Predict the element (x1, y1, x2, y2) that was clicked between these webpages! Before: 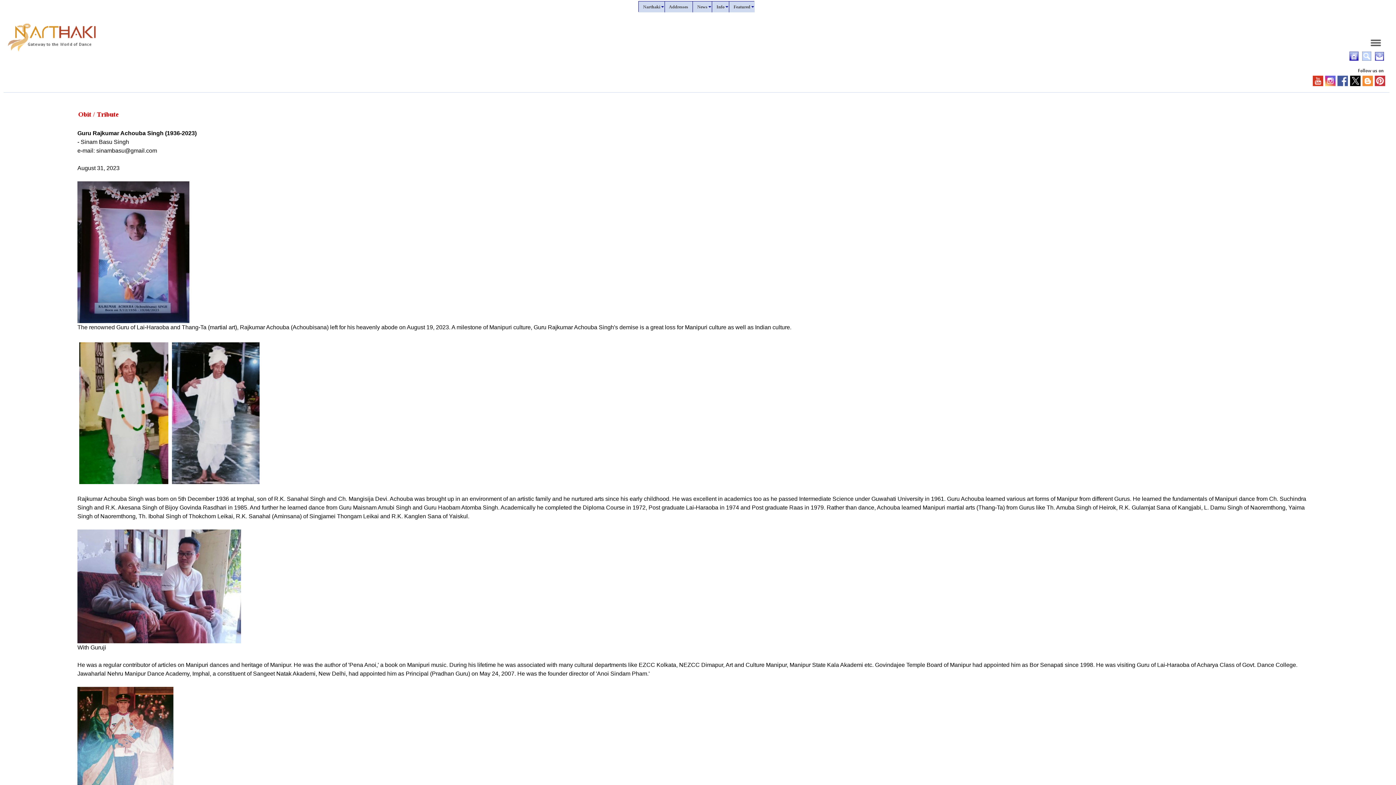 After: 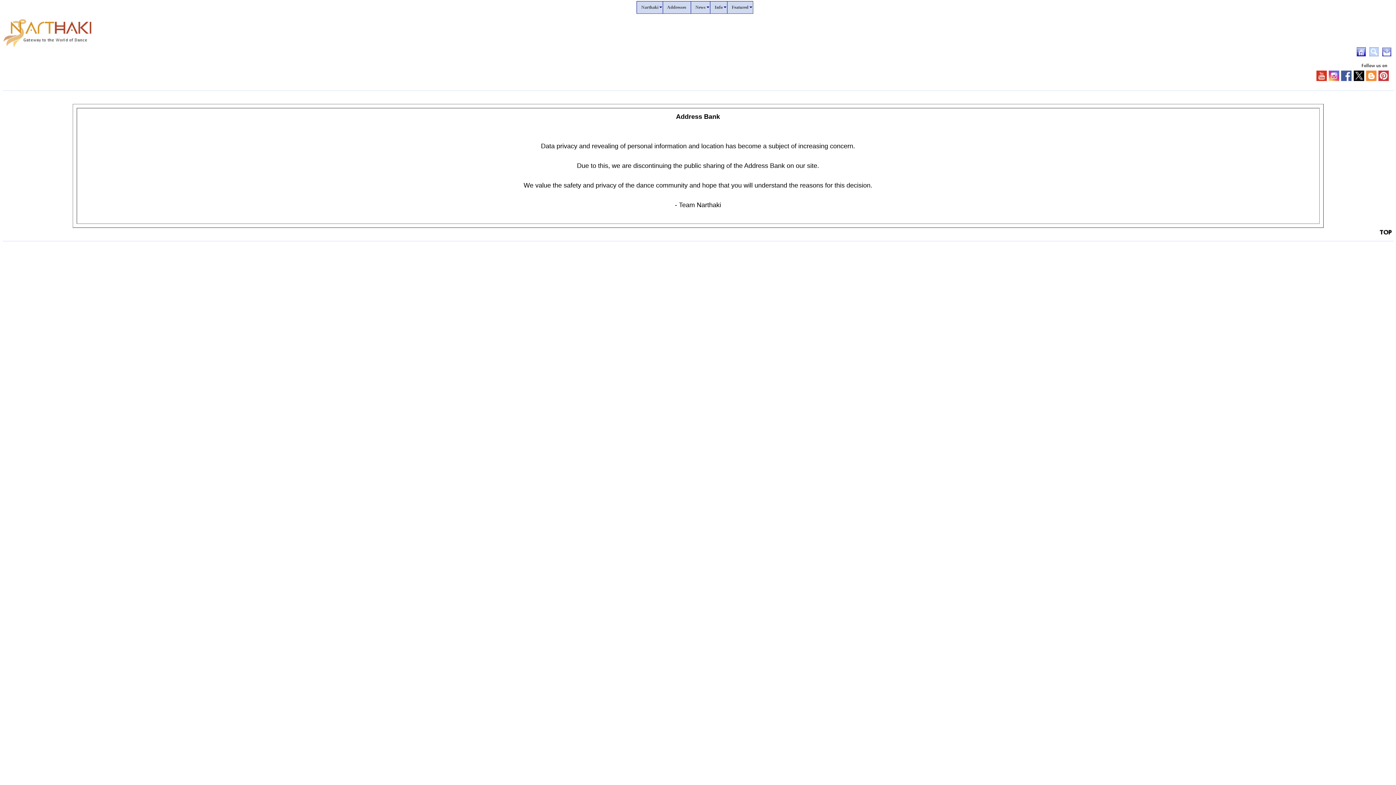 Action: label:    Addresses    bbox: (665, 1, 692, 12)